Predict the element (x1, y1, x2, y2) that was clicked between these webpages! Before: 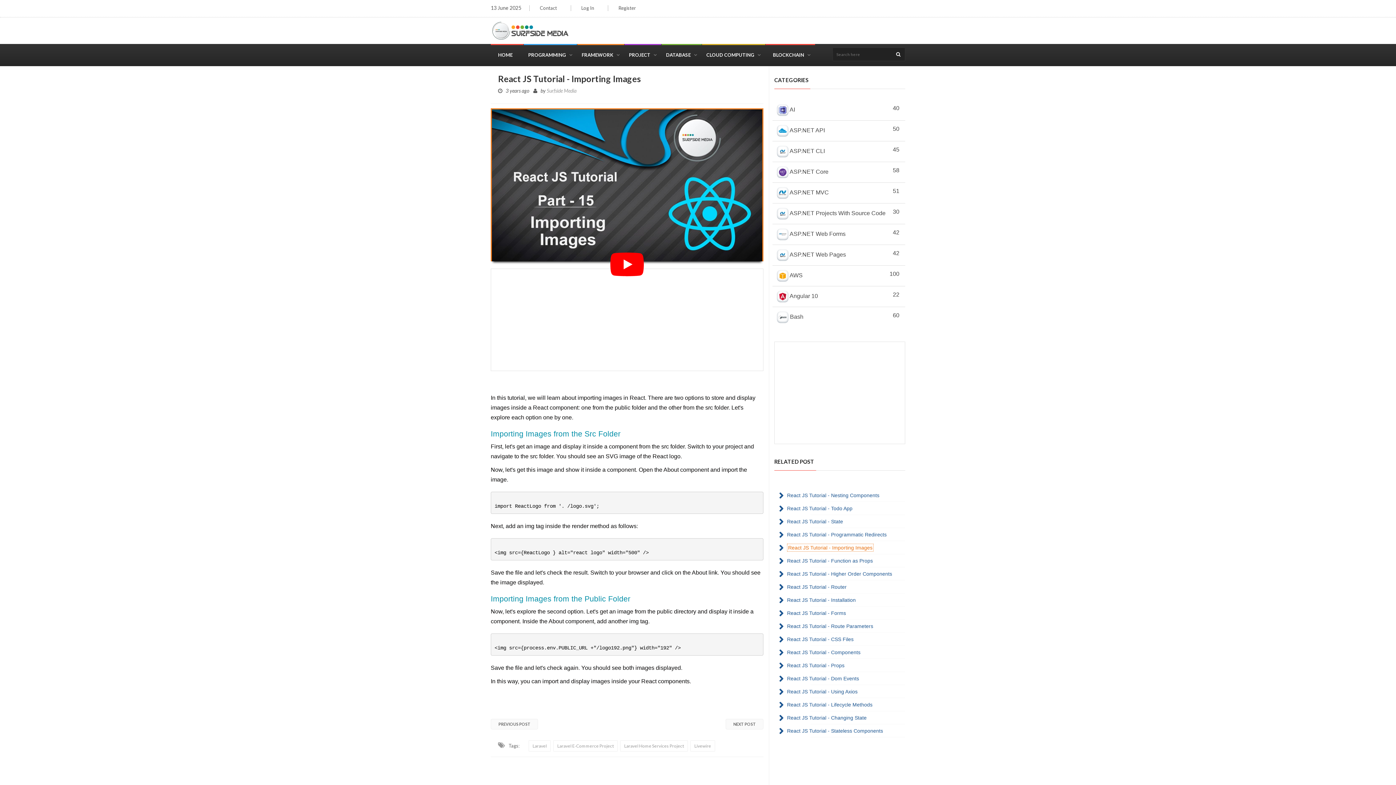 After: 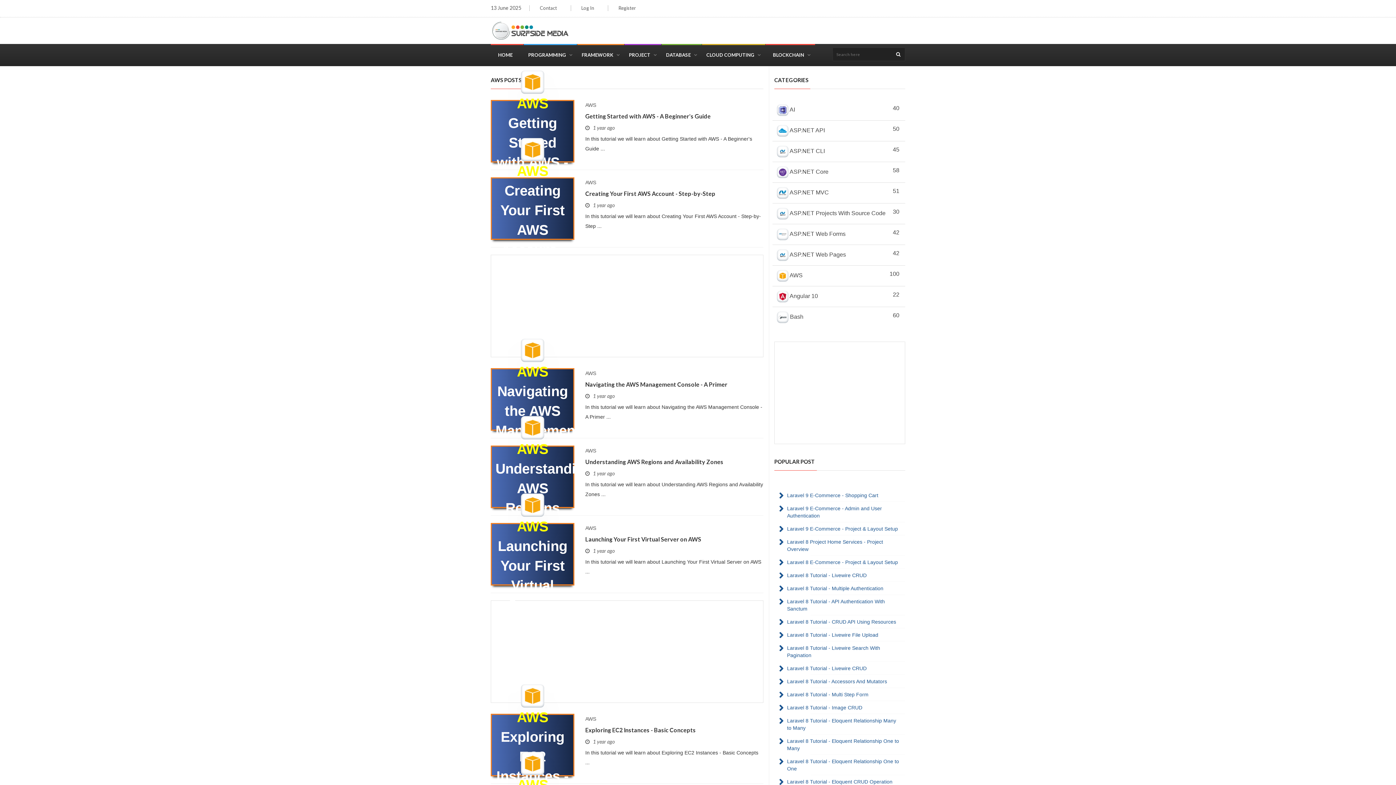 Action: bbox: (772, 265, 905, 286) label:  AWS
100